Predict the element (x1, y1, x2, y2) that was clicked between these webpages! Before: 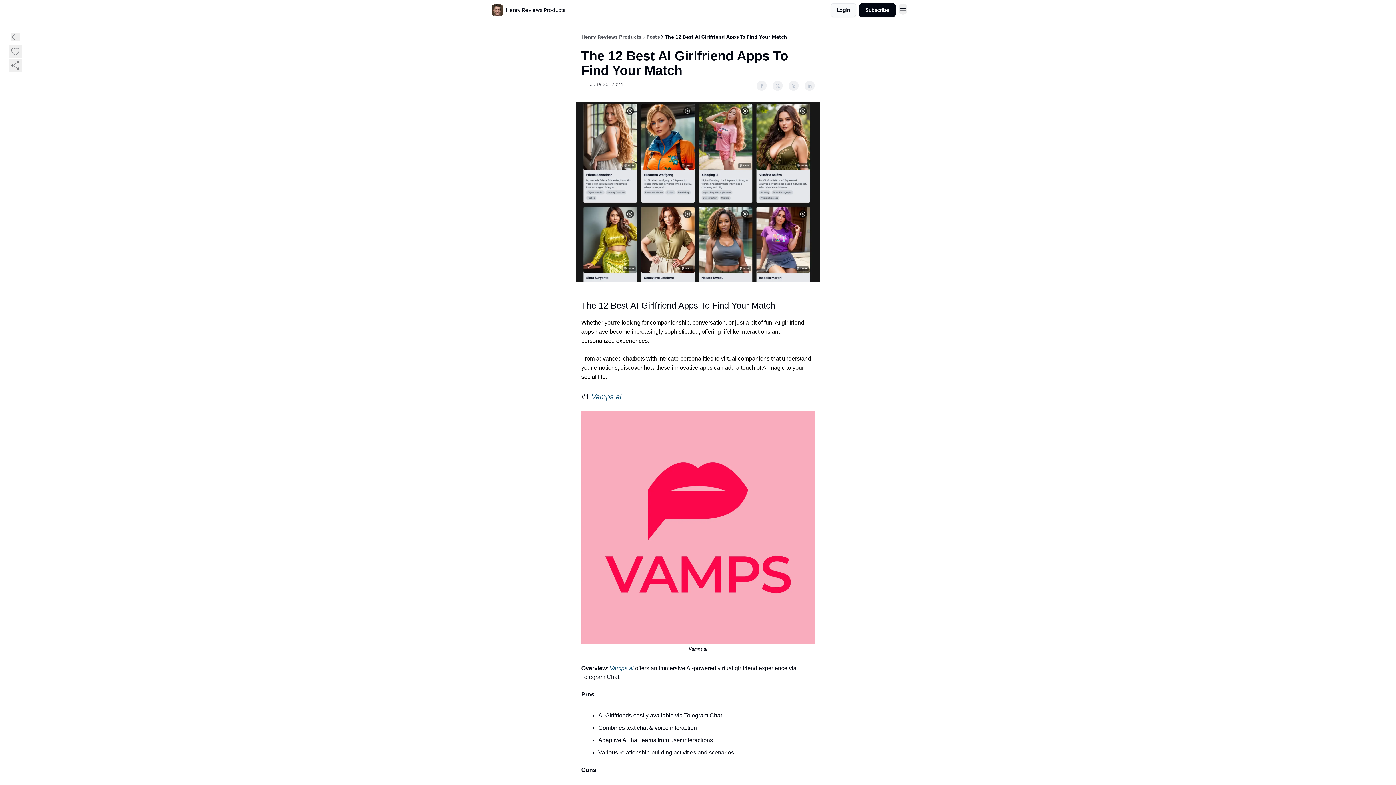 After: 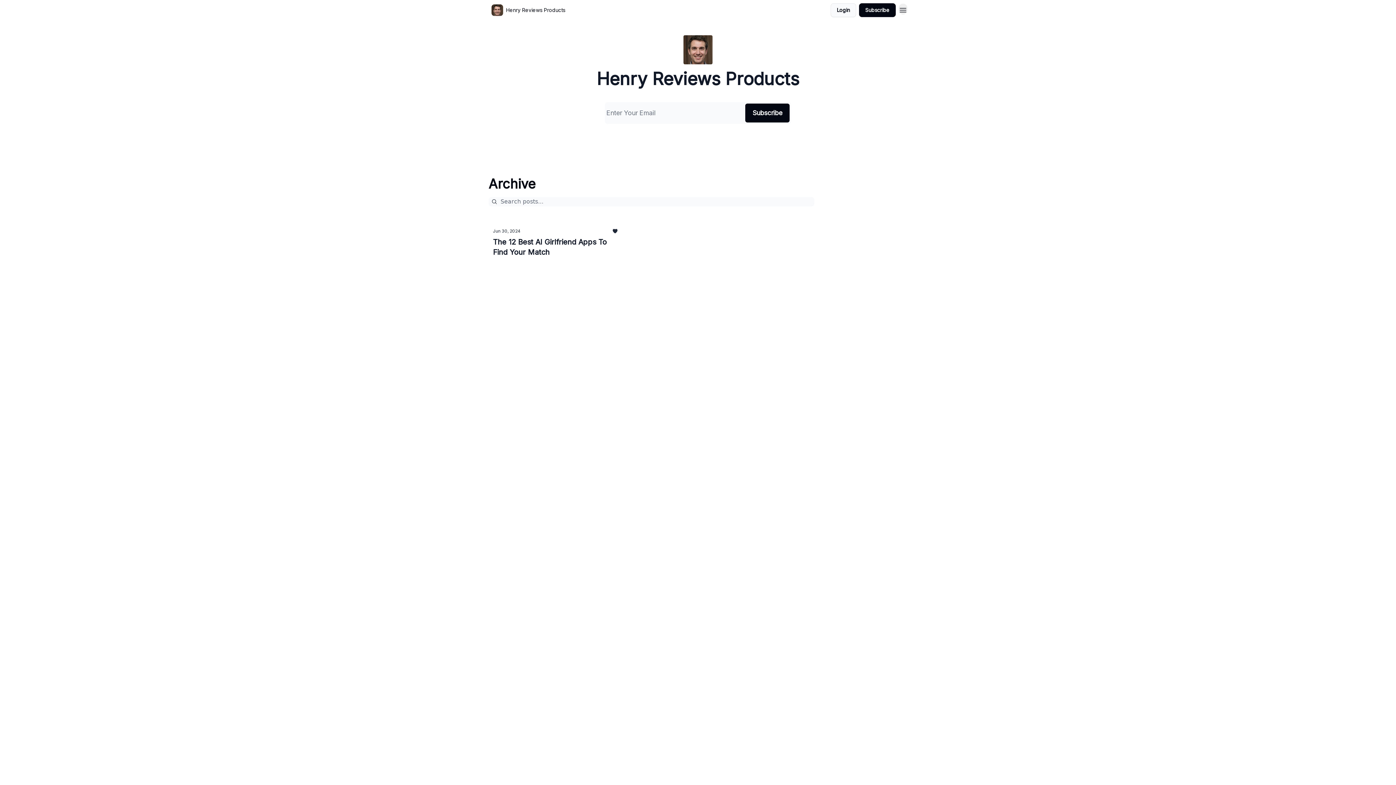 Action: bbox: (581, 34, 641, 40) label: Henry Reviews Products